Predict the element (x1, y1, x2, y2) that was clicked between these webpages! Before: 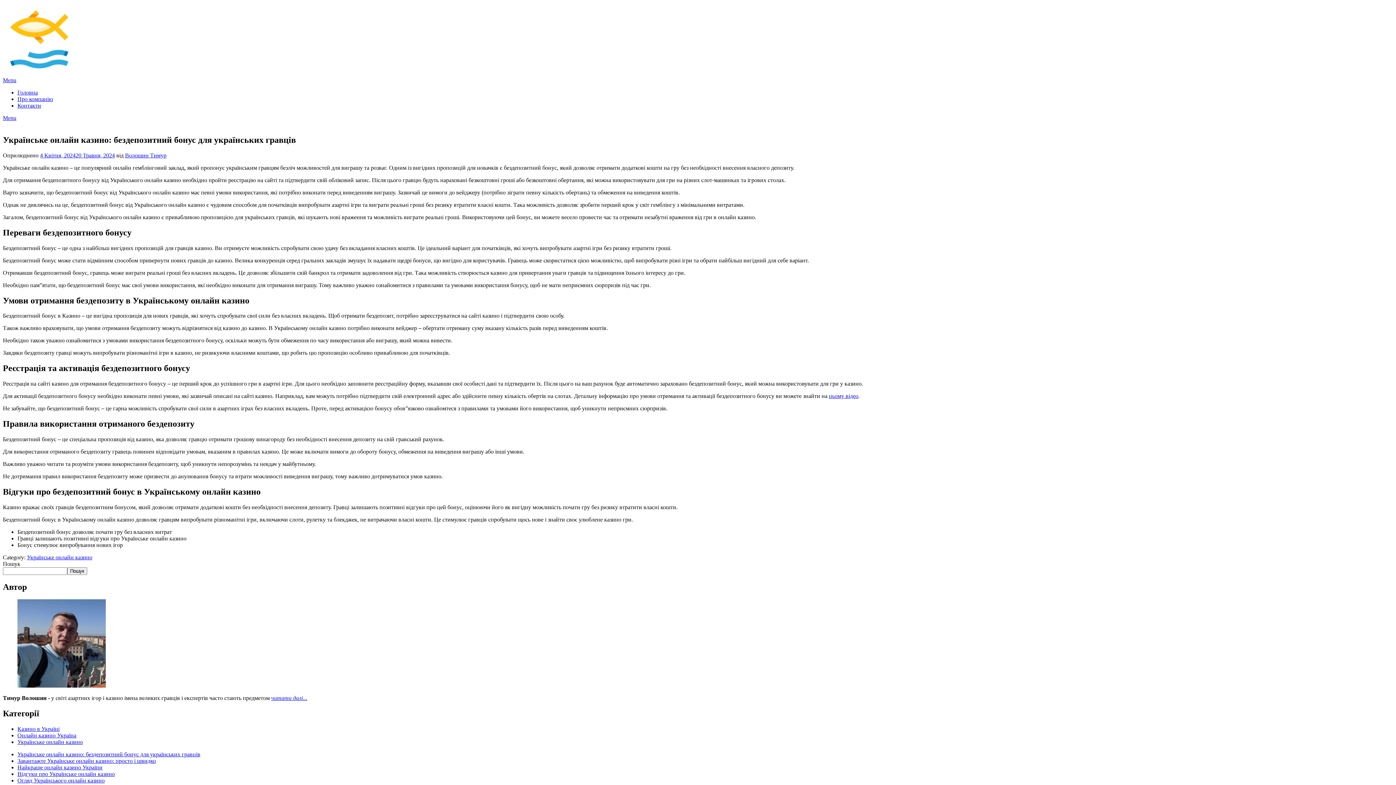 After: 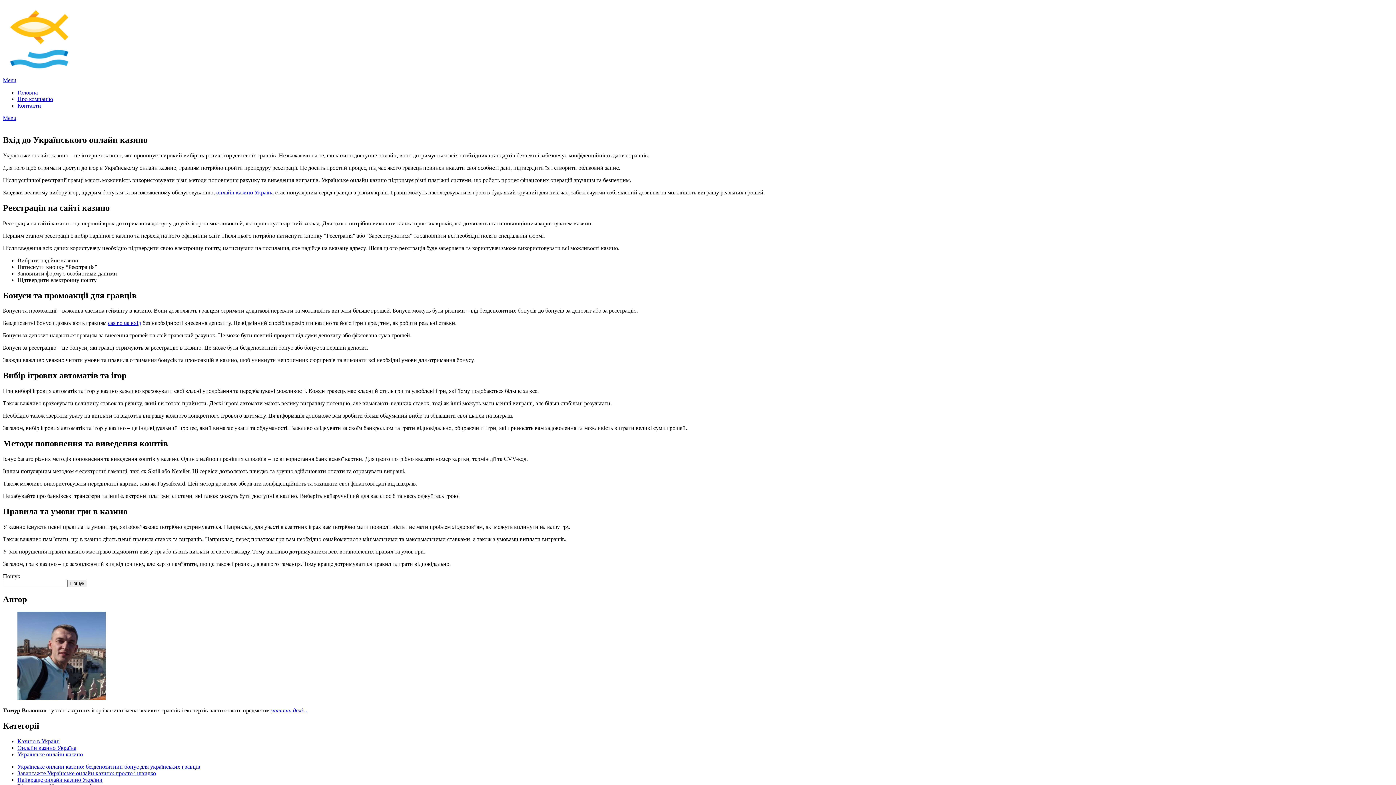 Action: bbox: (2, 70, 75, 76)